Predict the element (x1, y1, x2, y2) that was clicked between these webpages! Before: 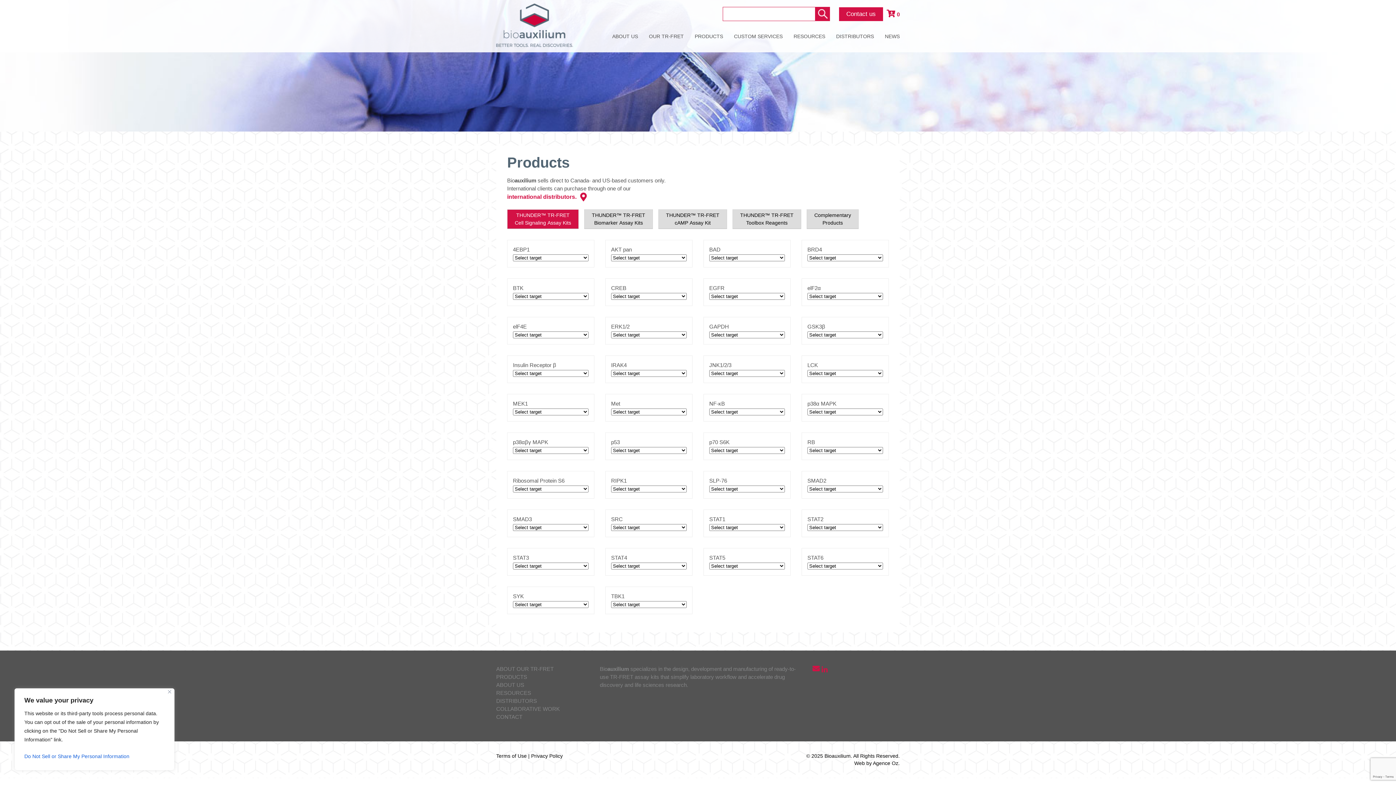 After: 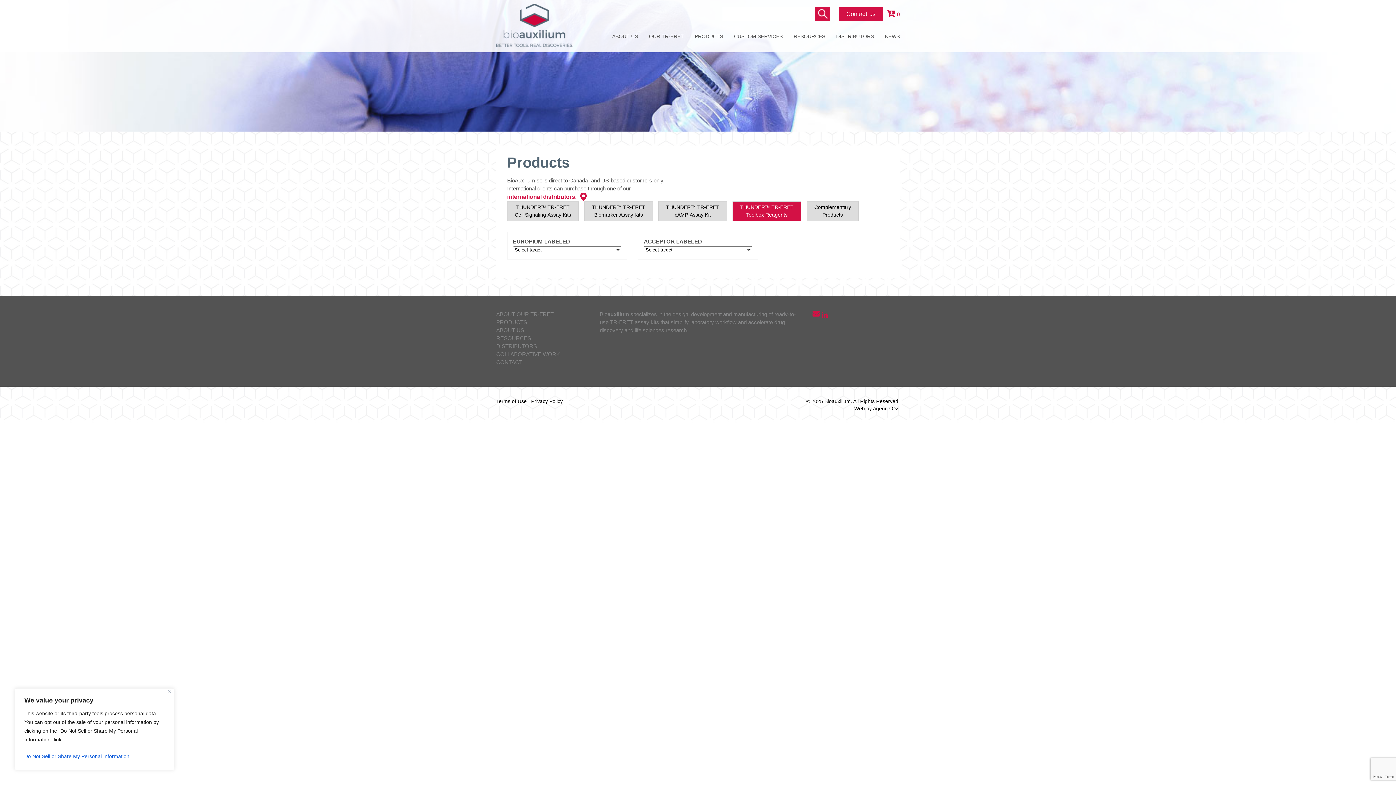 Action: label: THUNDER™ TR-FRET
Toolbox Reagents bbox: (732, 209, 801, 229)